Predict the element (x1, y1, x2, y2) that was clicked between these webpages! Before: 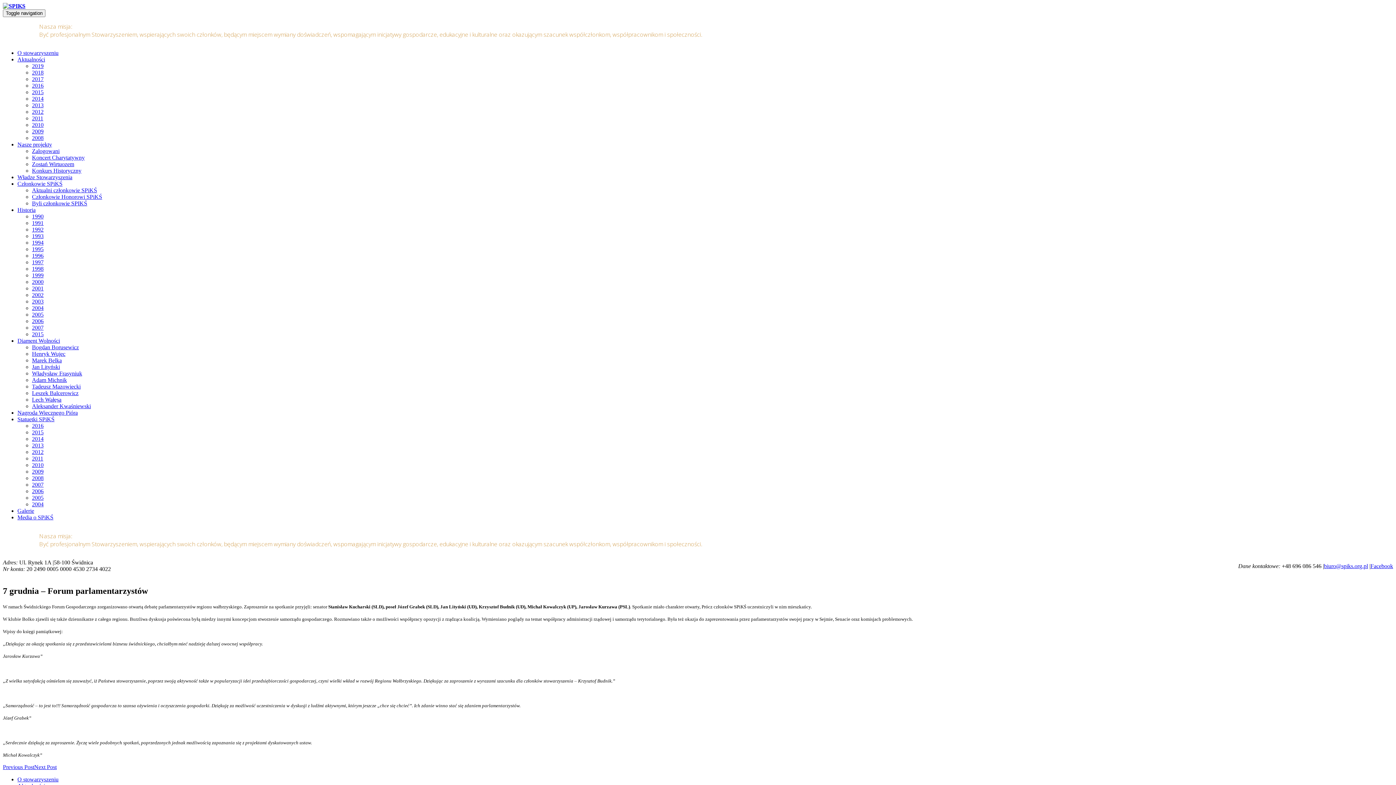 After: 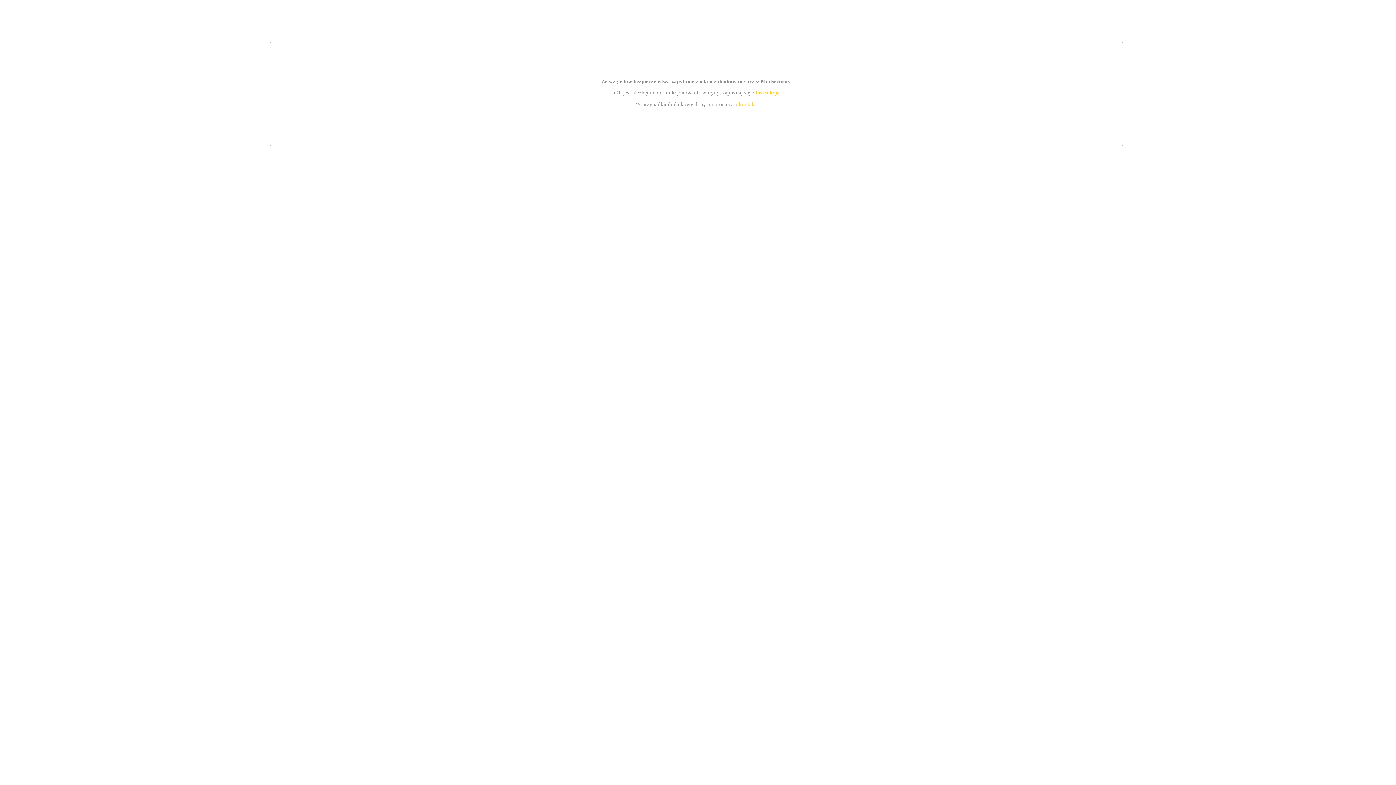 Action: bbox: (32, 422, 43, 429) label: 2016